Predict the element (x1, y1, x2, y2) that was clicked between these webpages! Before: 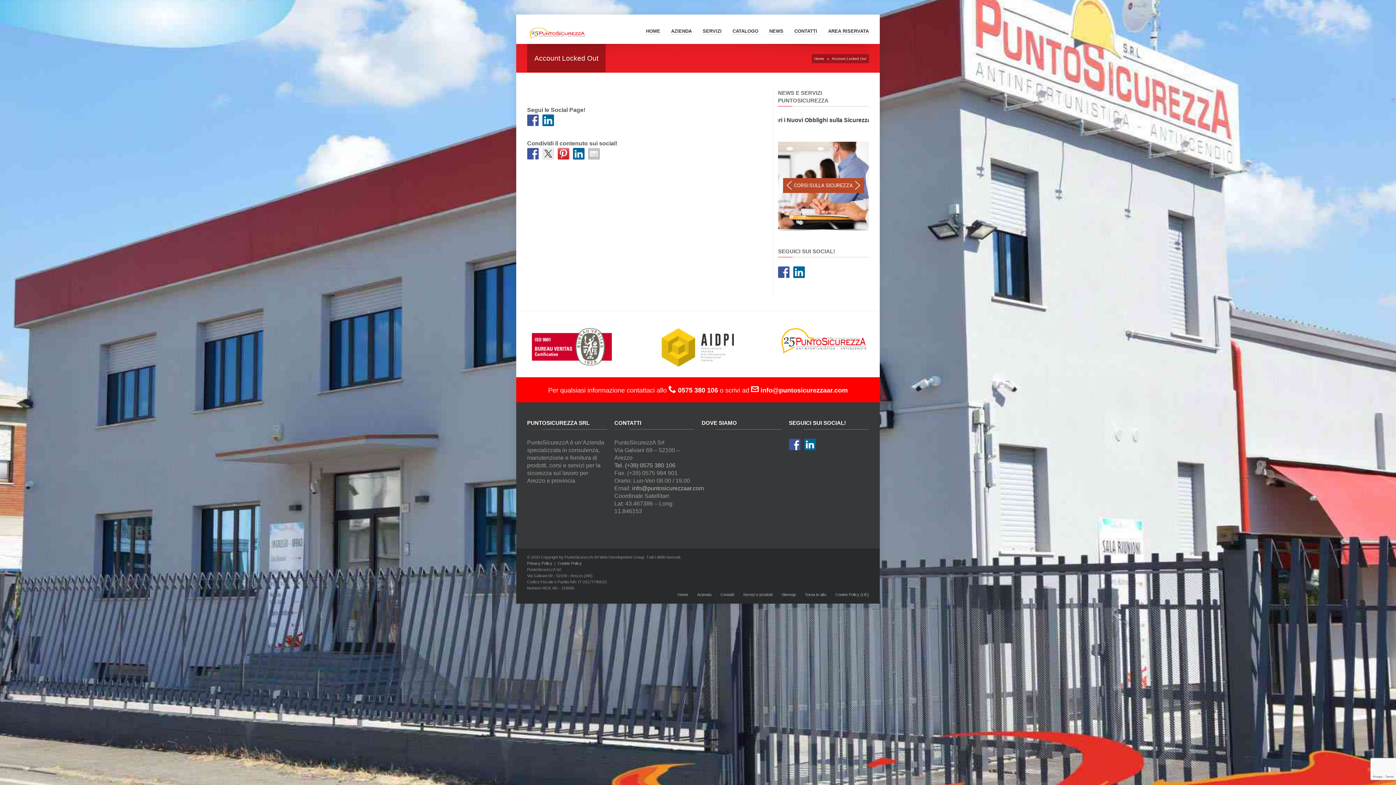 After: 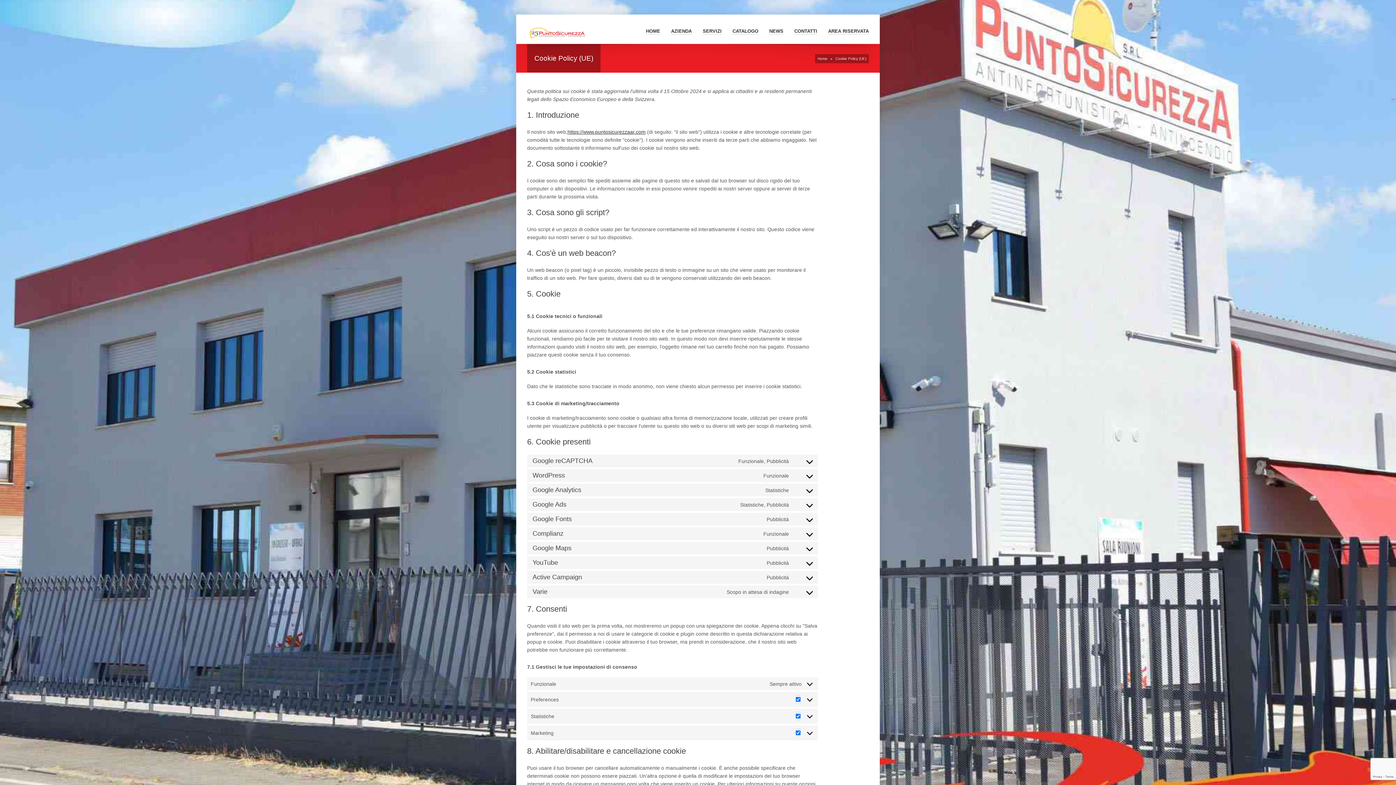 Action: label: Cookie Policy bbox: (557, 561, 581, 565)